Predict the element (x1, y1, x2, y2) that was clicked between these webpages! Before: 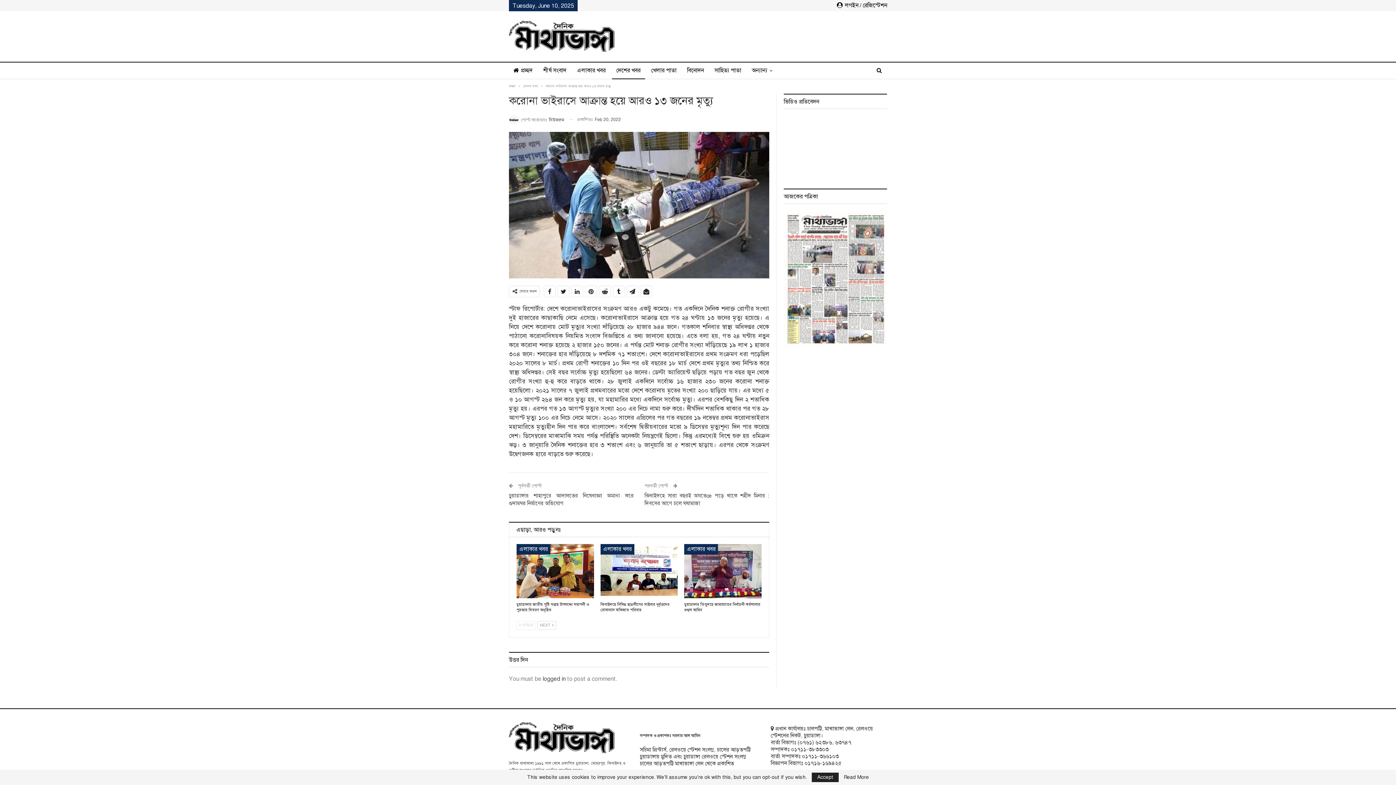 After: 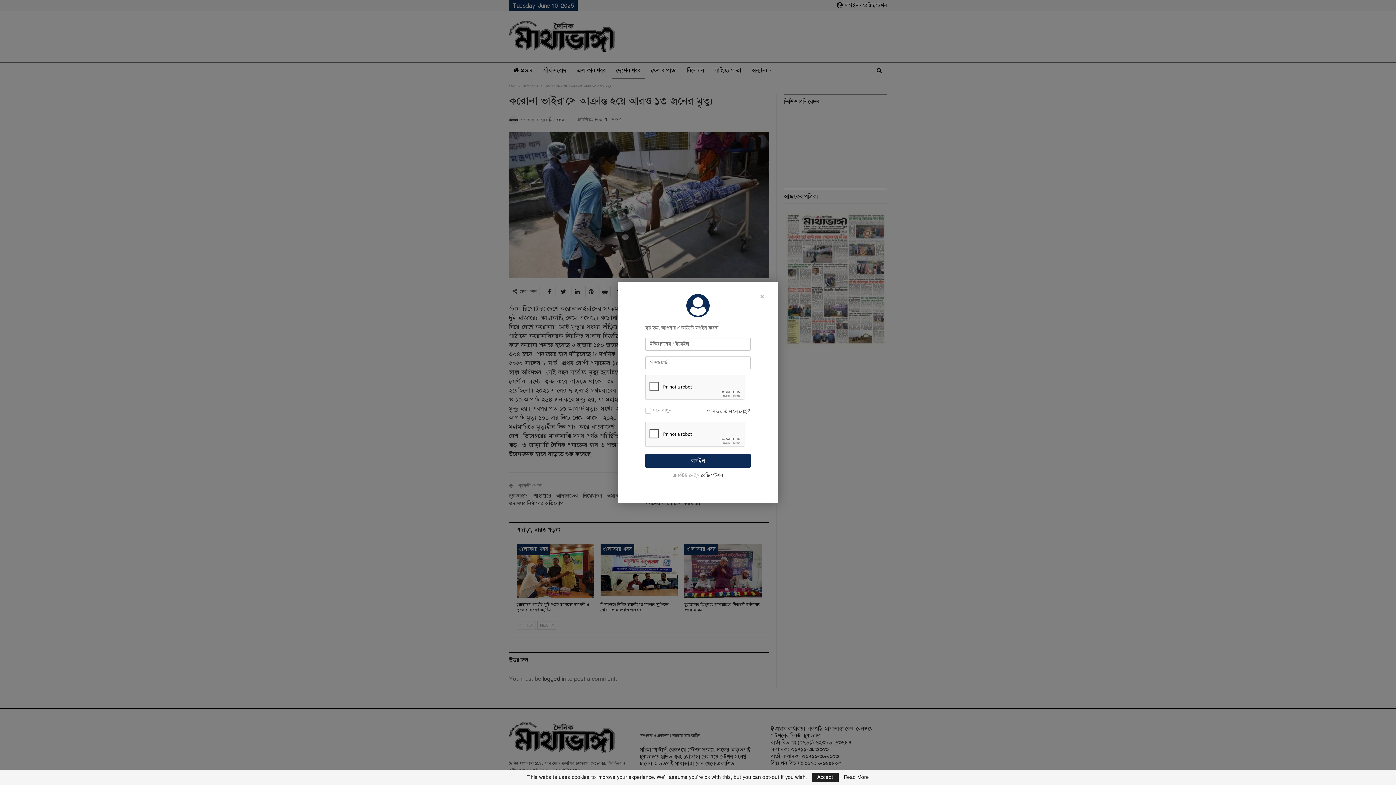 Action: bbox: (837, 0, 887, 11) label:  লগইন / রেজিস্টেশন